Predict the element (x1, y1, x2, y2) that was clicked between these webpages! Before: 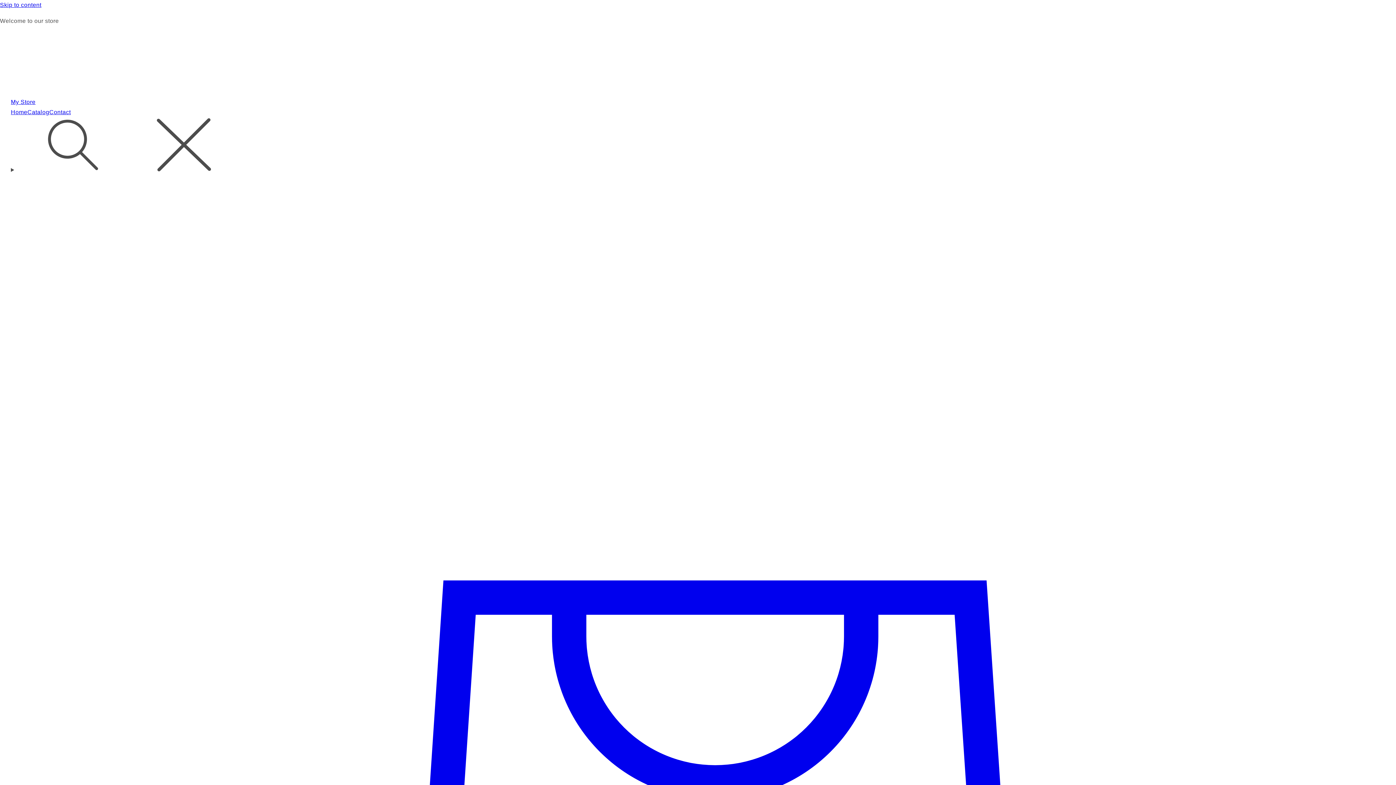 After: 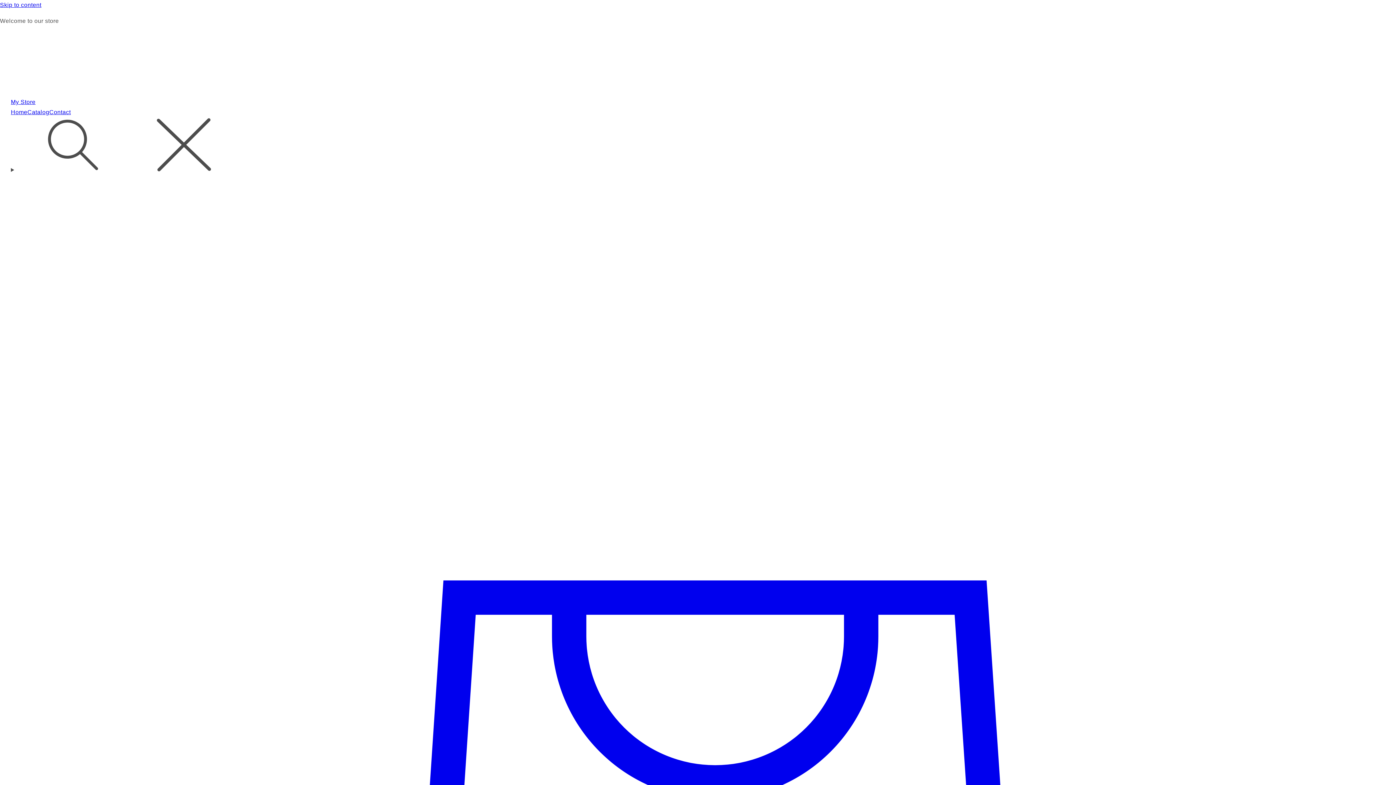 Action: label: My Store bbox: (10, 98, 35, 105)